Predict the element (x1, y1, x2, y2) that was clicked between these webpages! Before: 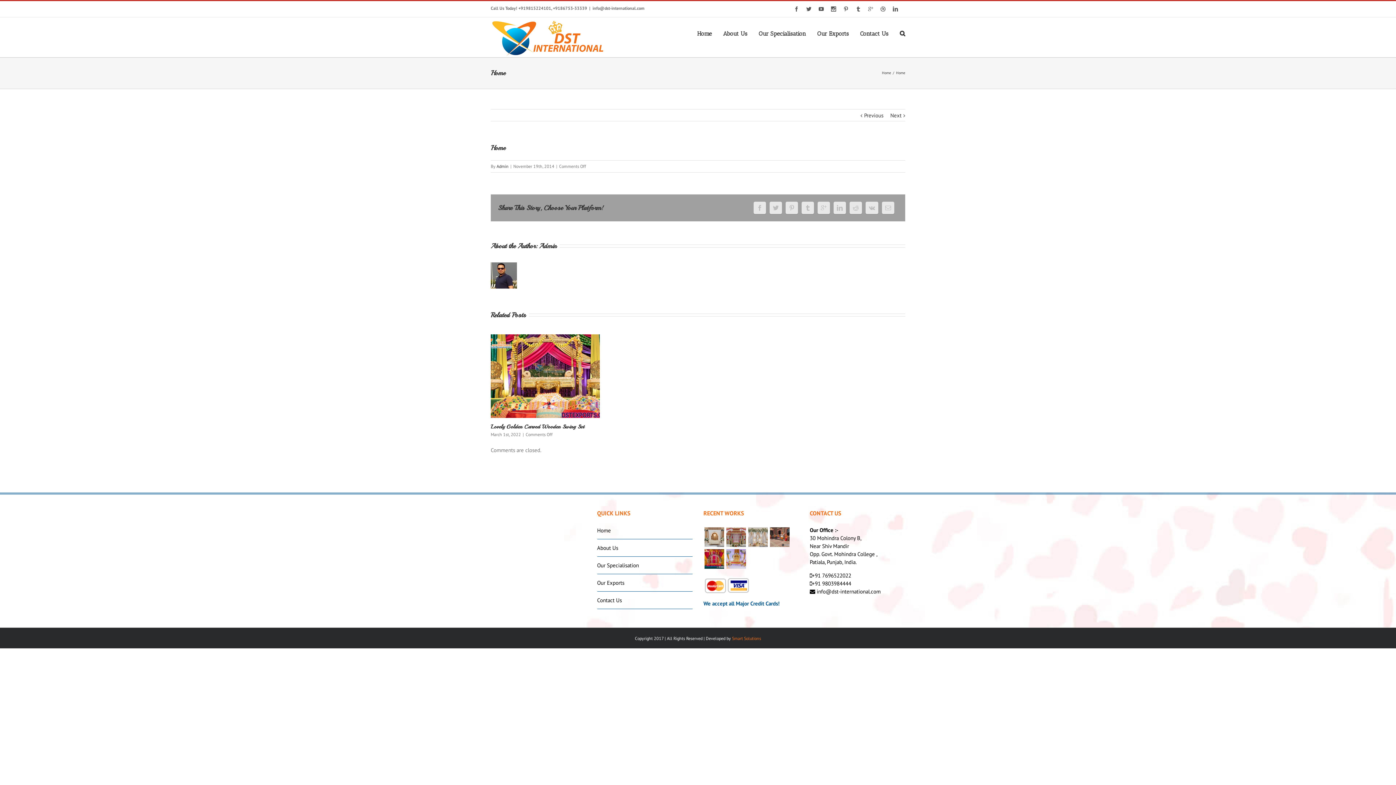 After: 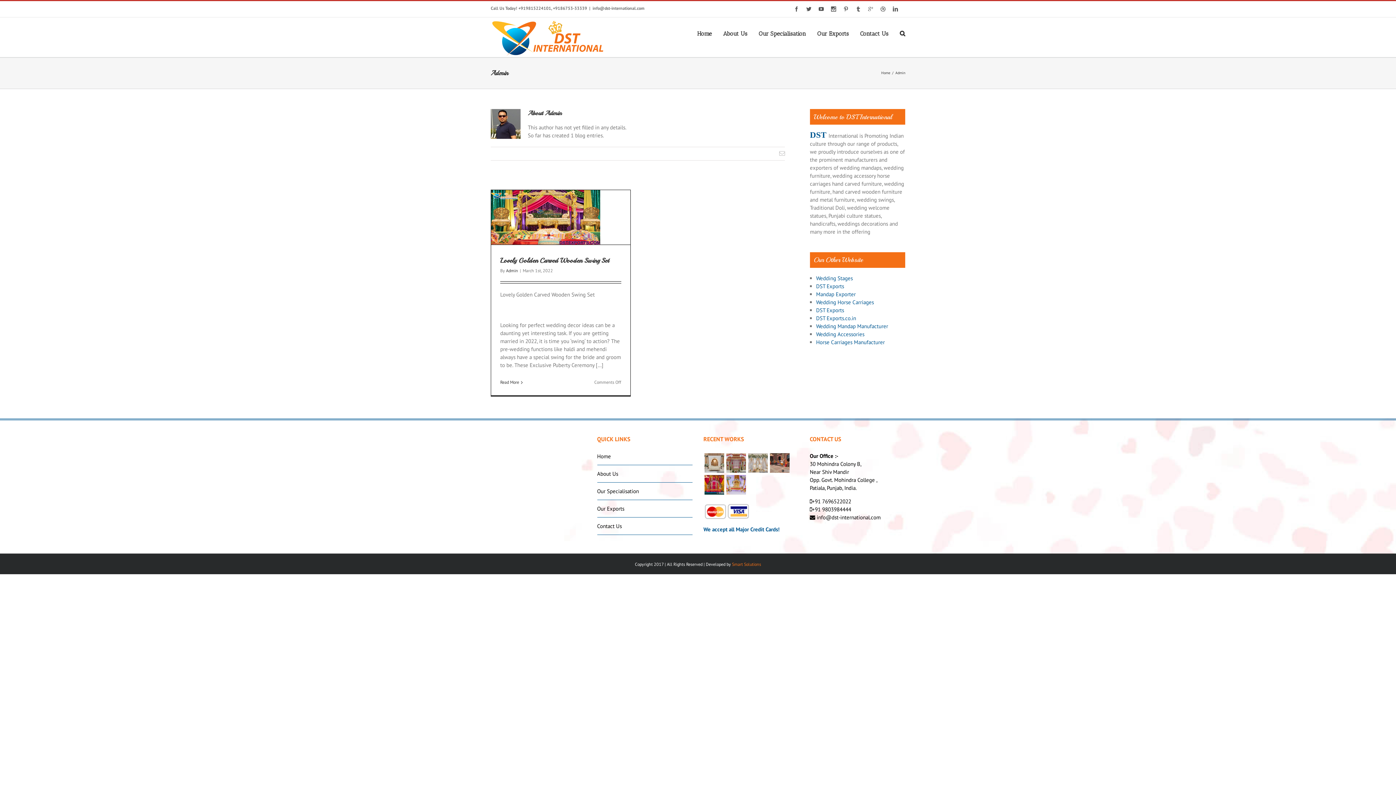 Action: label: Admin bbox: (496, 163, 508, 169)